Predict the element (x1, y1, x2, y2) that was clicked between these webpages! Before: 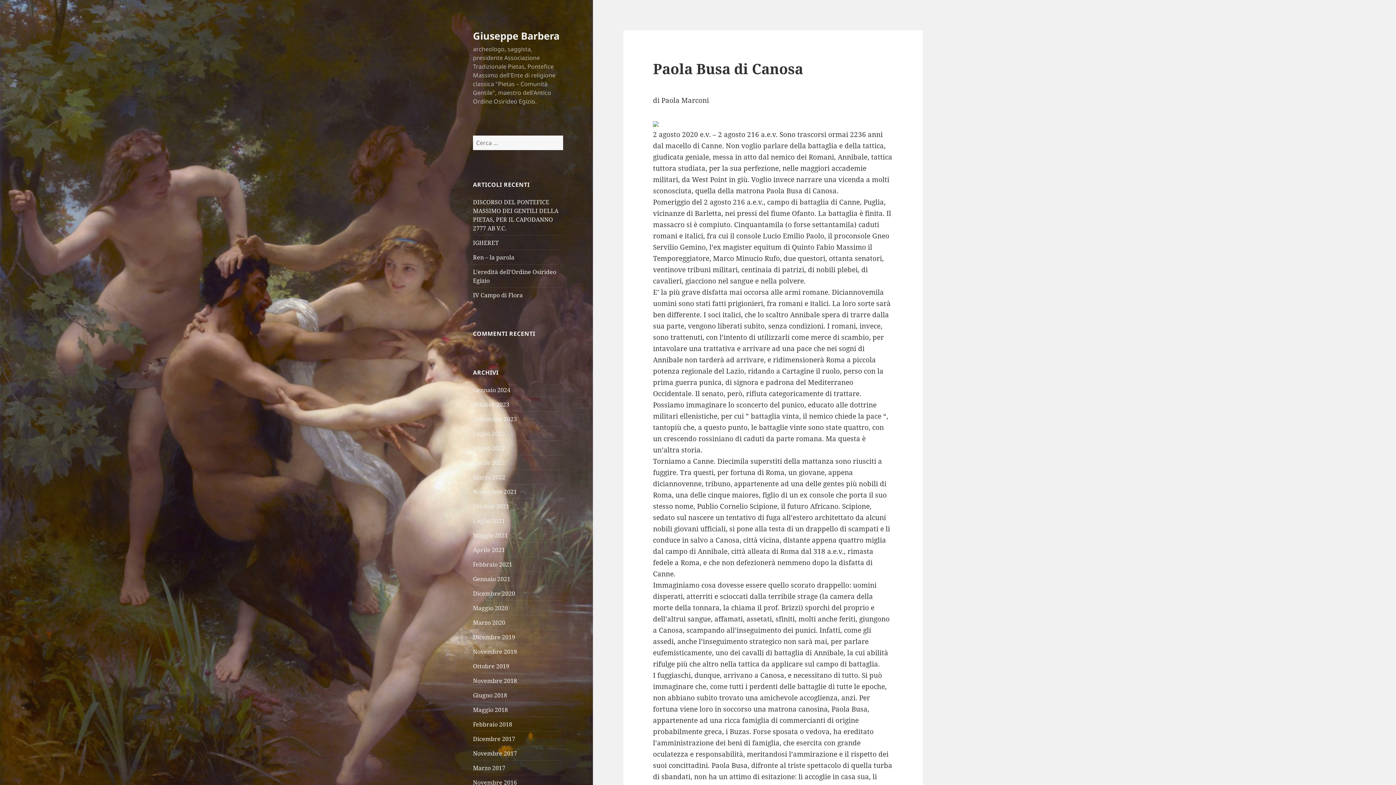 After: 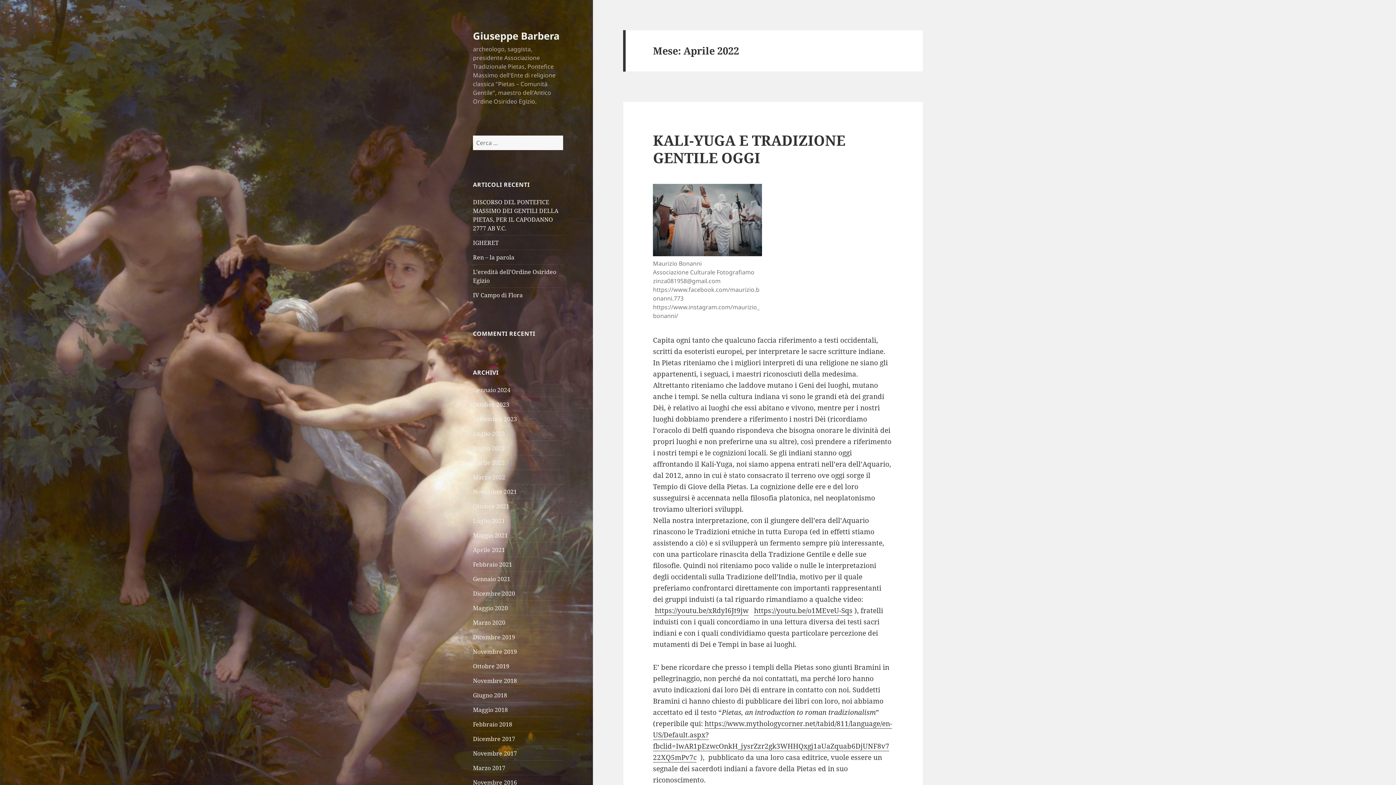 Action: label: Aprile 2022 bbox: (473, 458, 505, 466)